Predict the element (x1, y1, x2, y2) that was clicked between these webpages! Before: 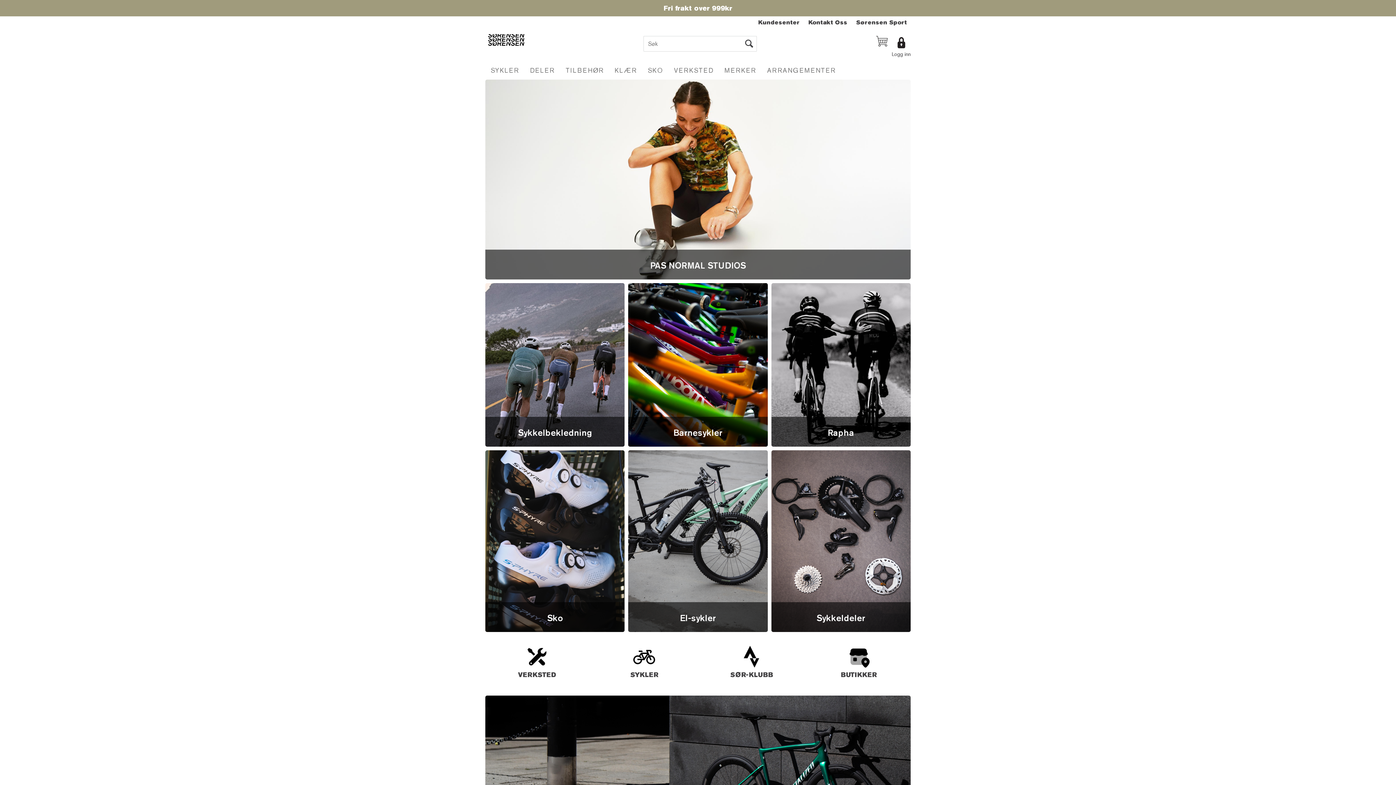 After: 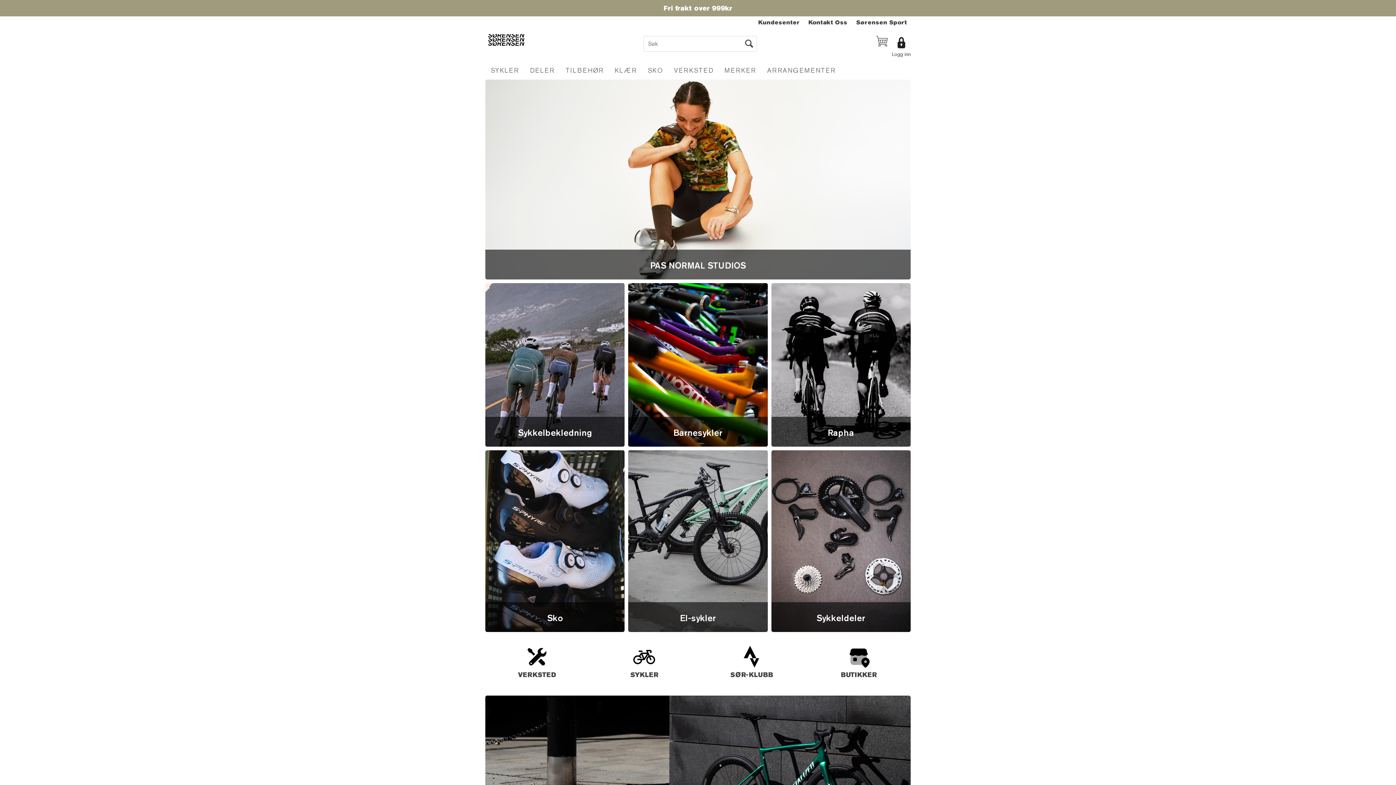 Action: bbox: (485, 36, 558, 50)